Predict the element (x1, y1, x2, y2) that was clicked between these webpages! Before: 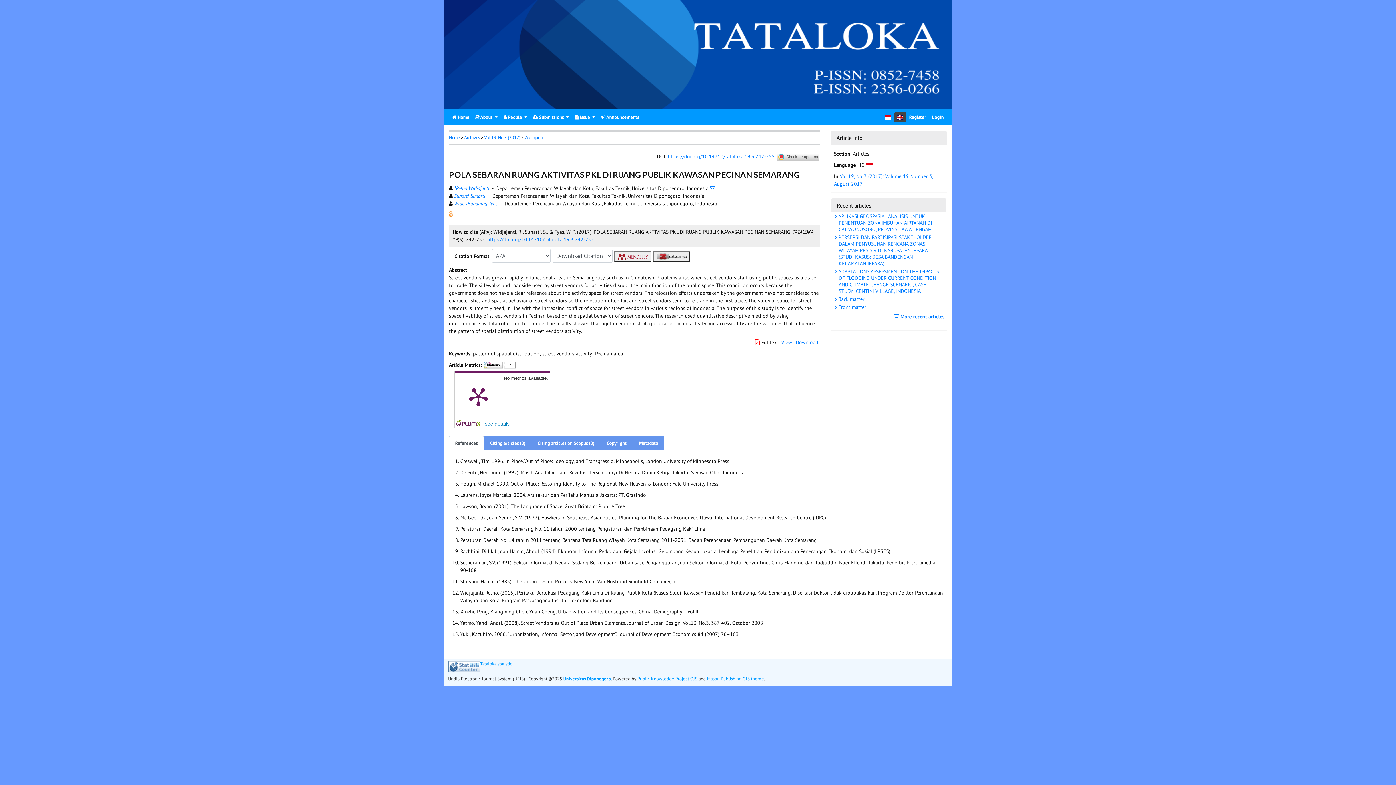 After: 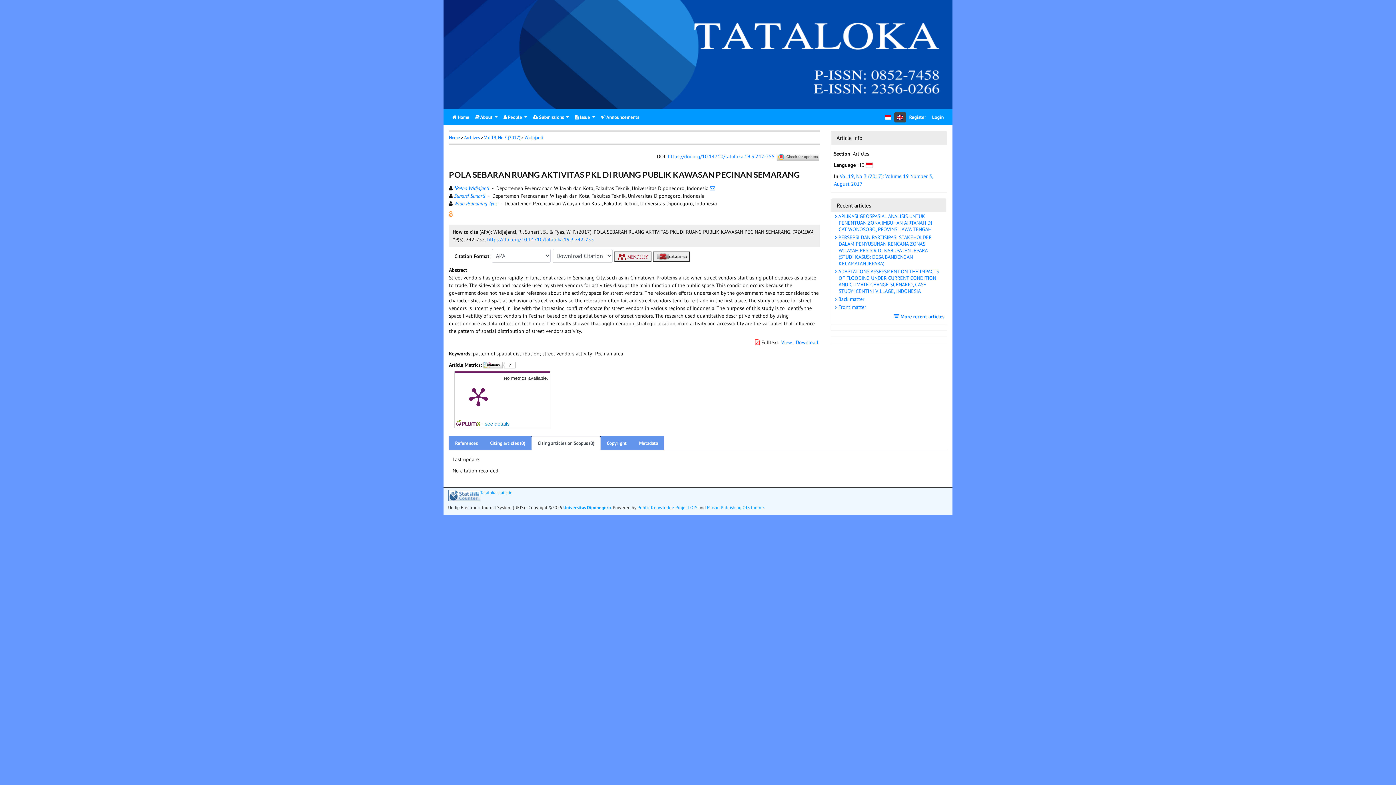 Action: bbox: (531, 436, 600, 450) label: Citing articles on Scopus (0)